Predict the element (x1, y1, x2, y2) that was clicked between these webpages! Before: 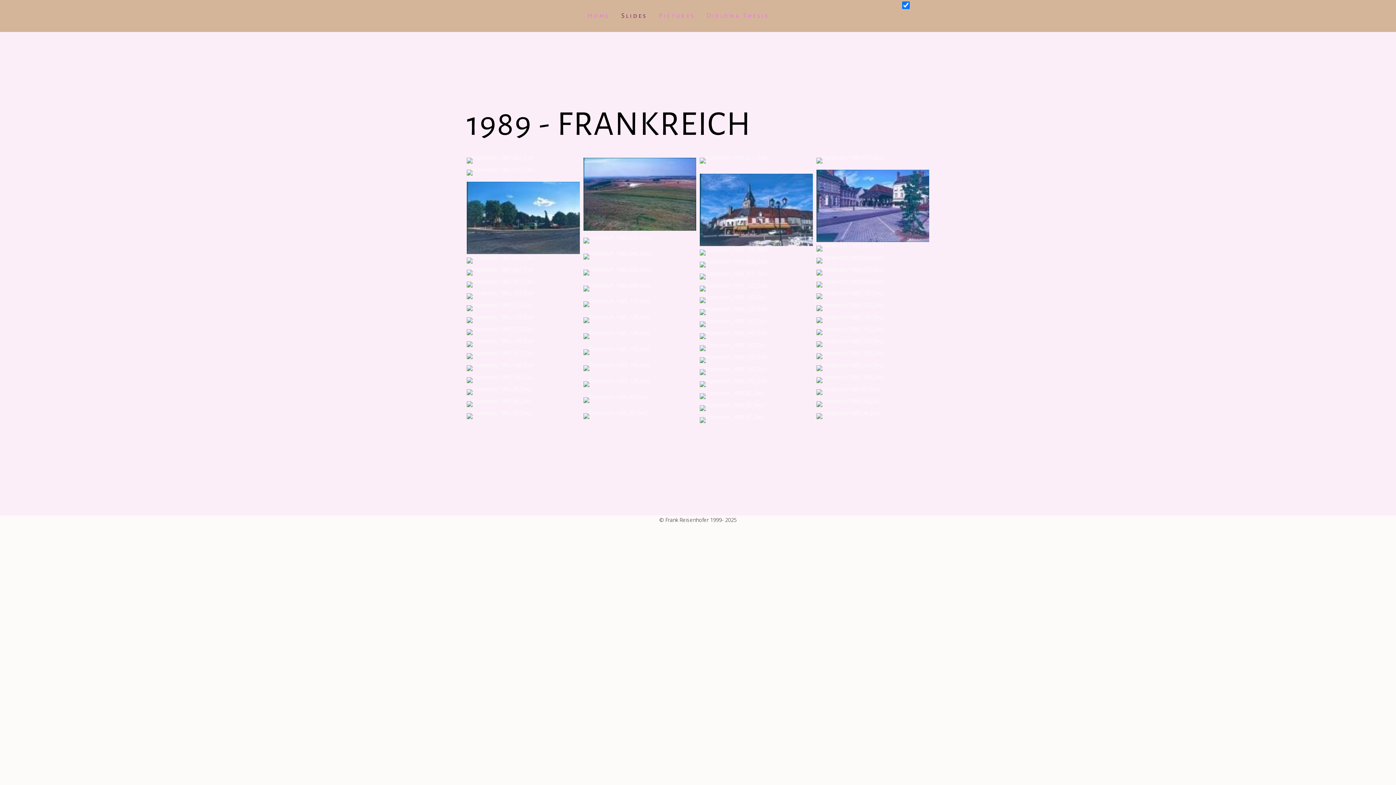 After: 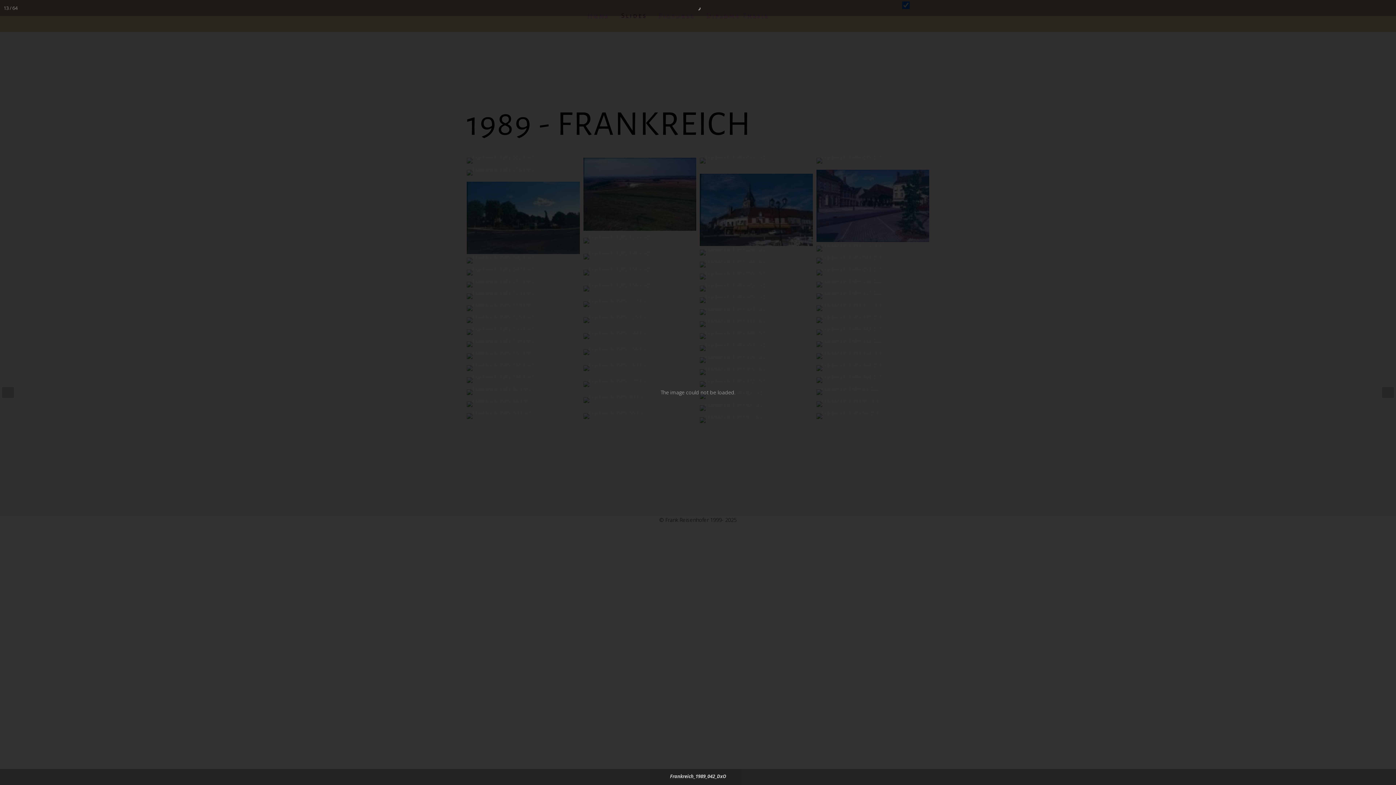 Action: bbox: (466, 256, 579, 263)